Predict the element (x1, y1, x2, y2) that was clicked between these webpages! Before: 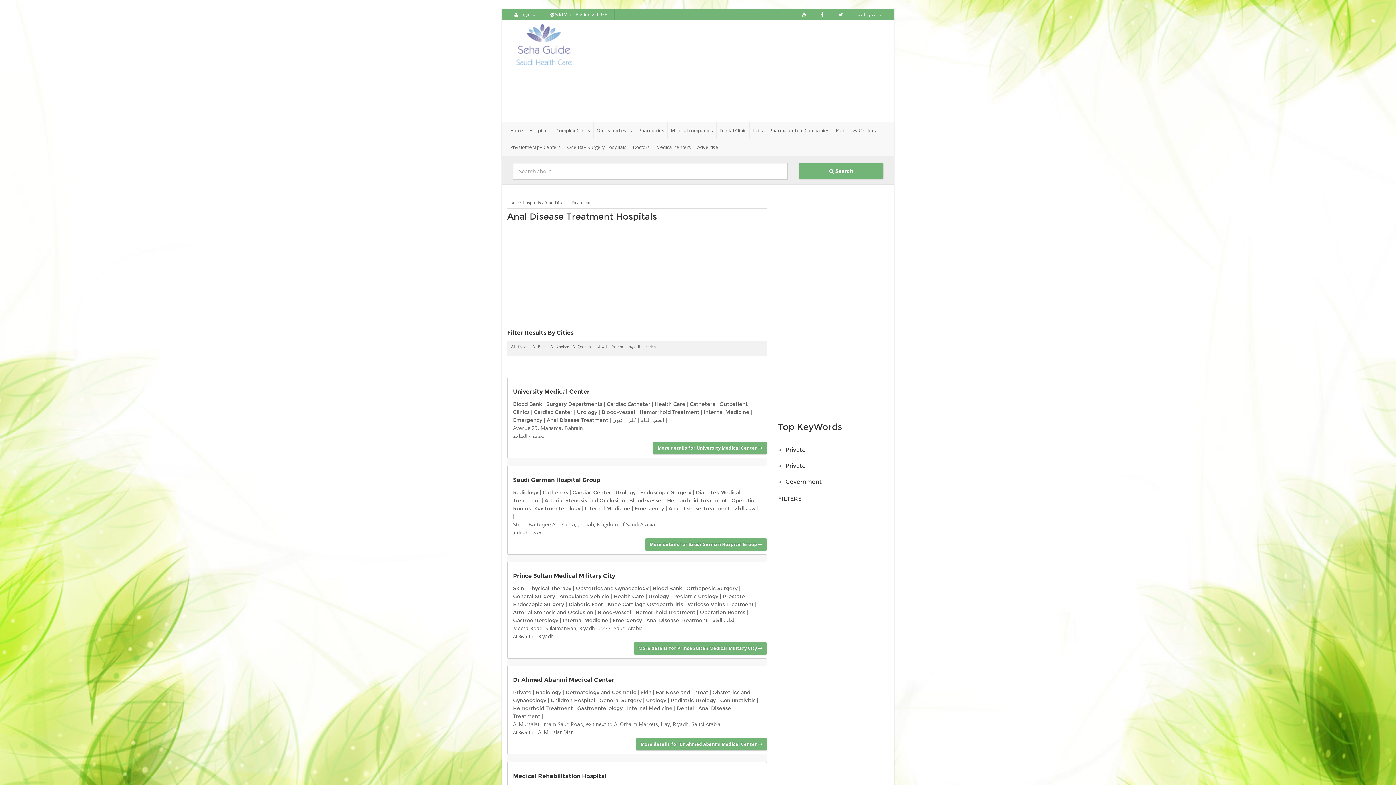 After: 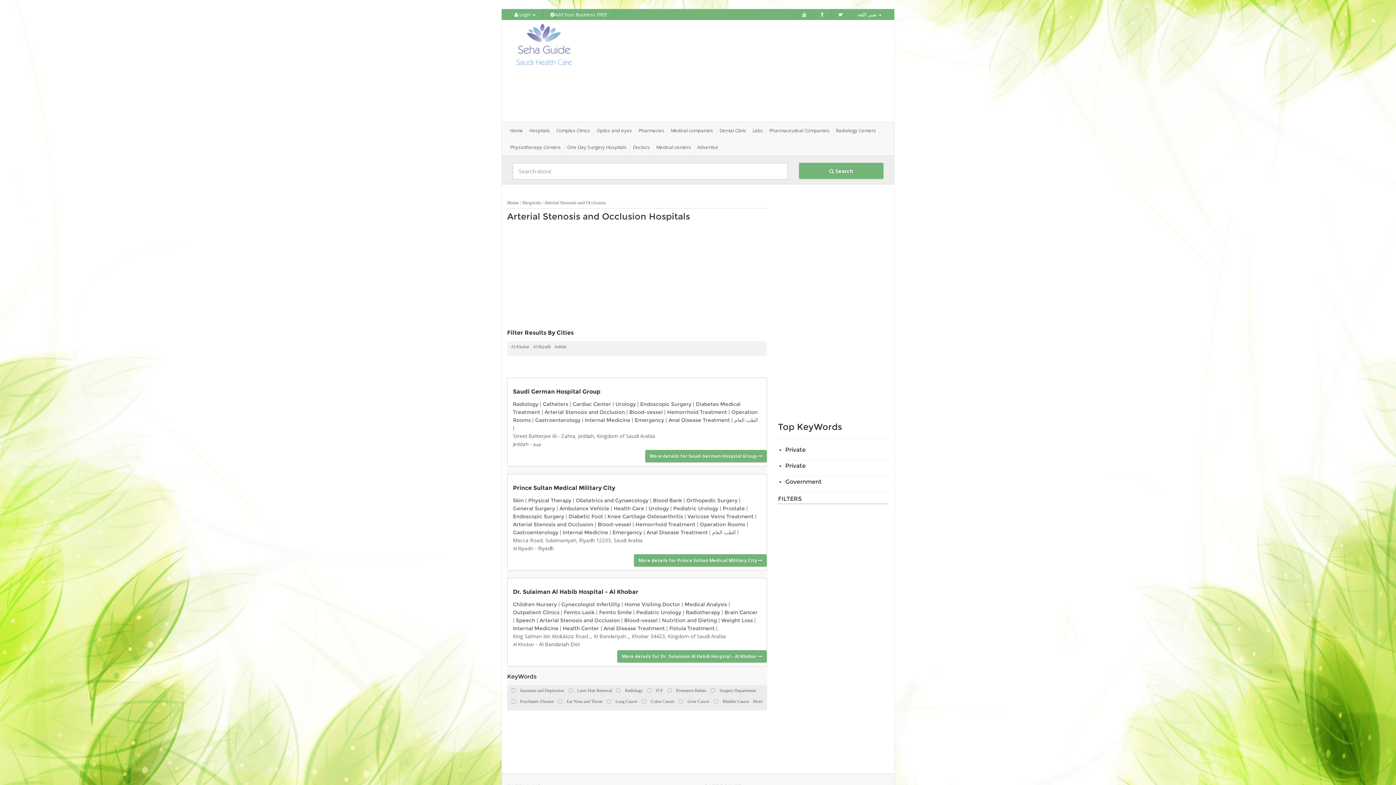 Action: bbox: (513, 609, 593, 616) label: Arterial Stenosis and Occlusion